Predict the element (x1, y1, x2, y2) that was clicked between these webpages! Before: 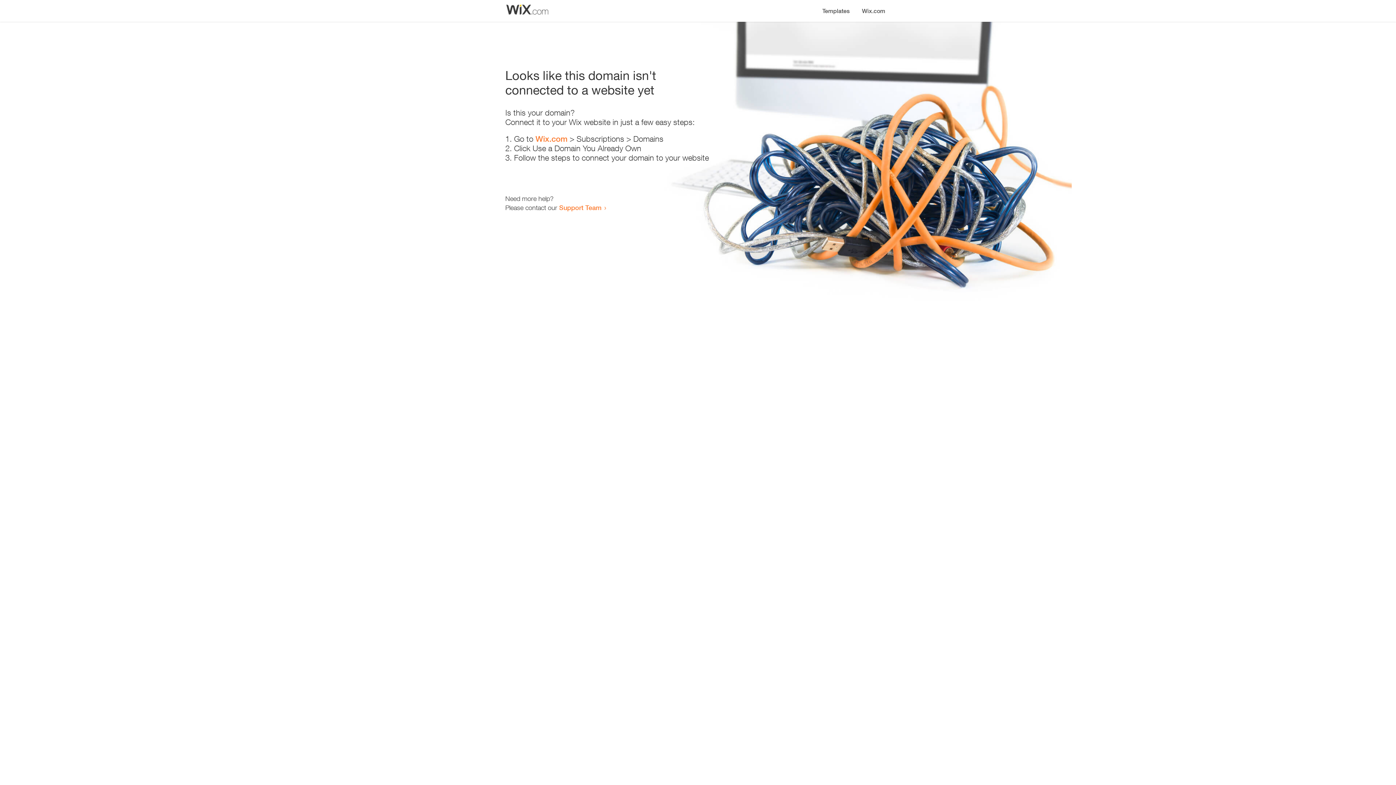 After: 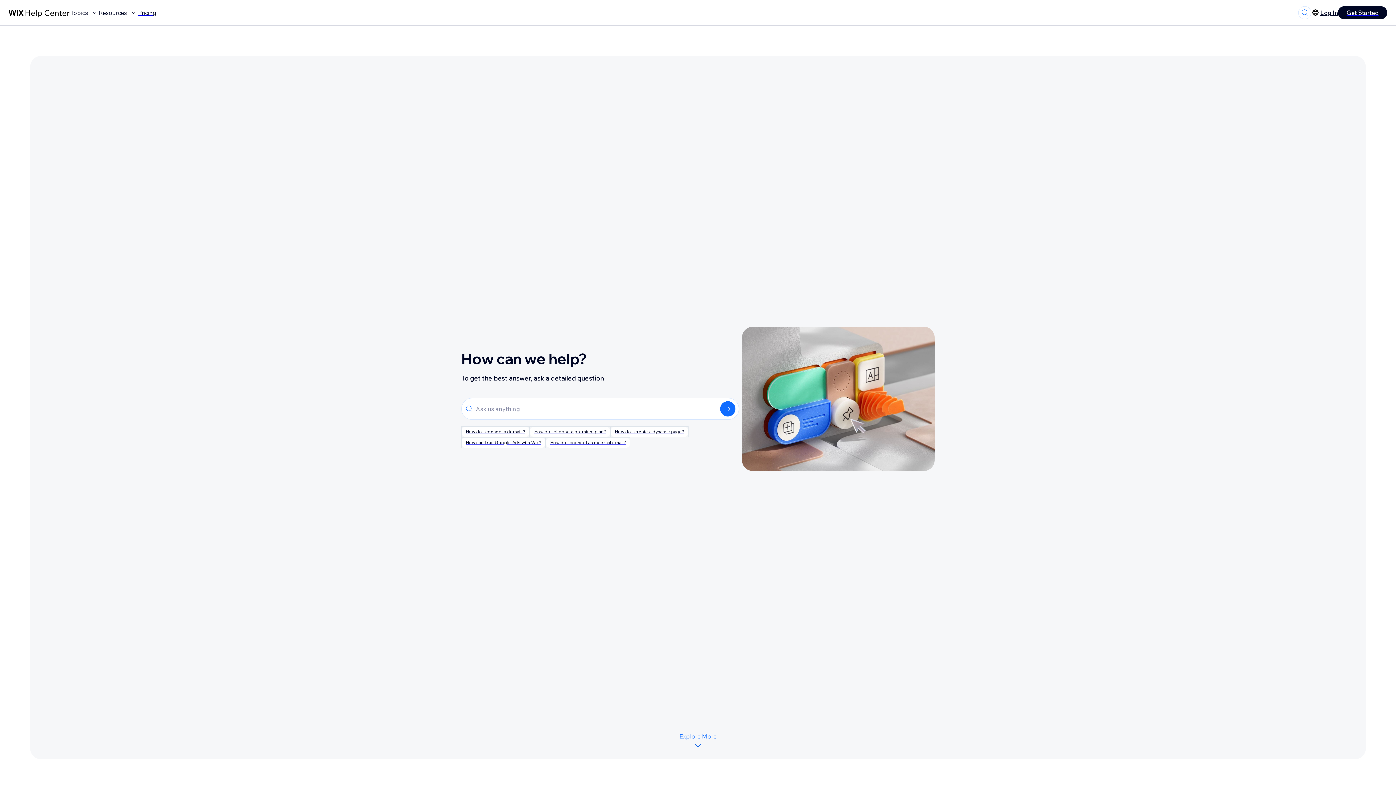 Action: bbox: (559, 203, 601, 211) label: Support Team